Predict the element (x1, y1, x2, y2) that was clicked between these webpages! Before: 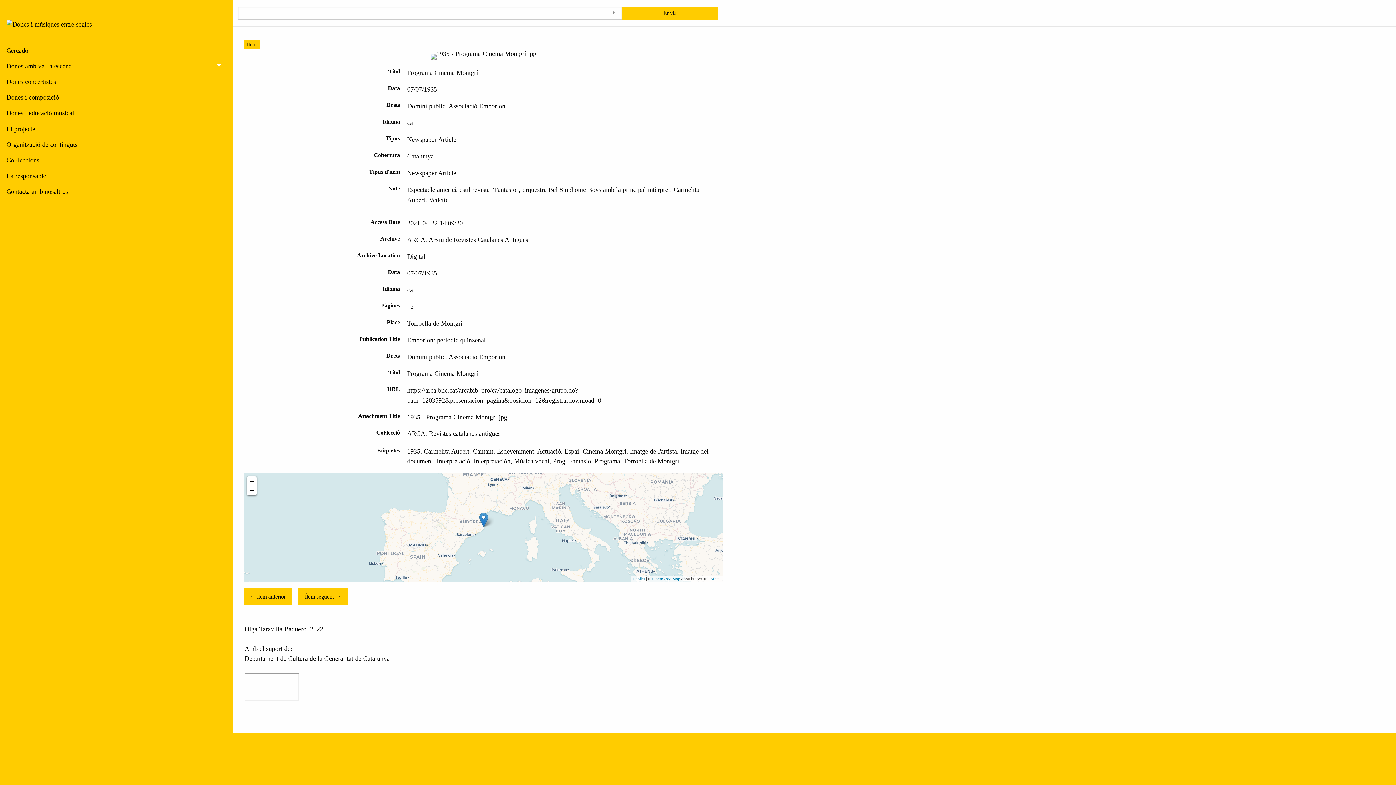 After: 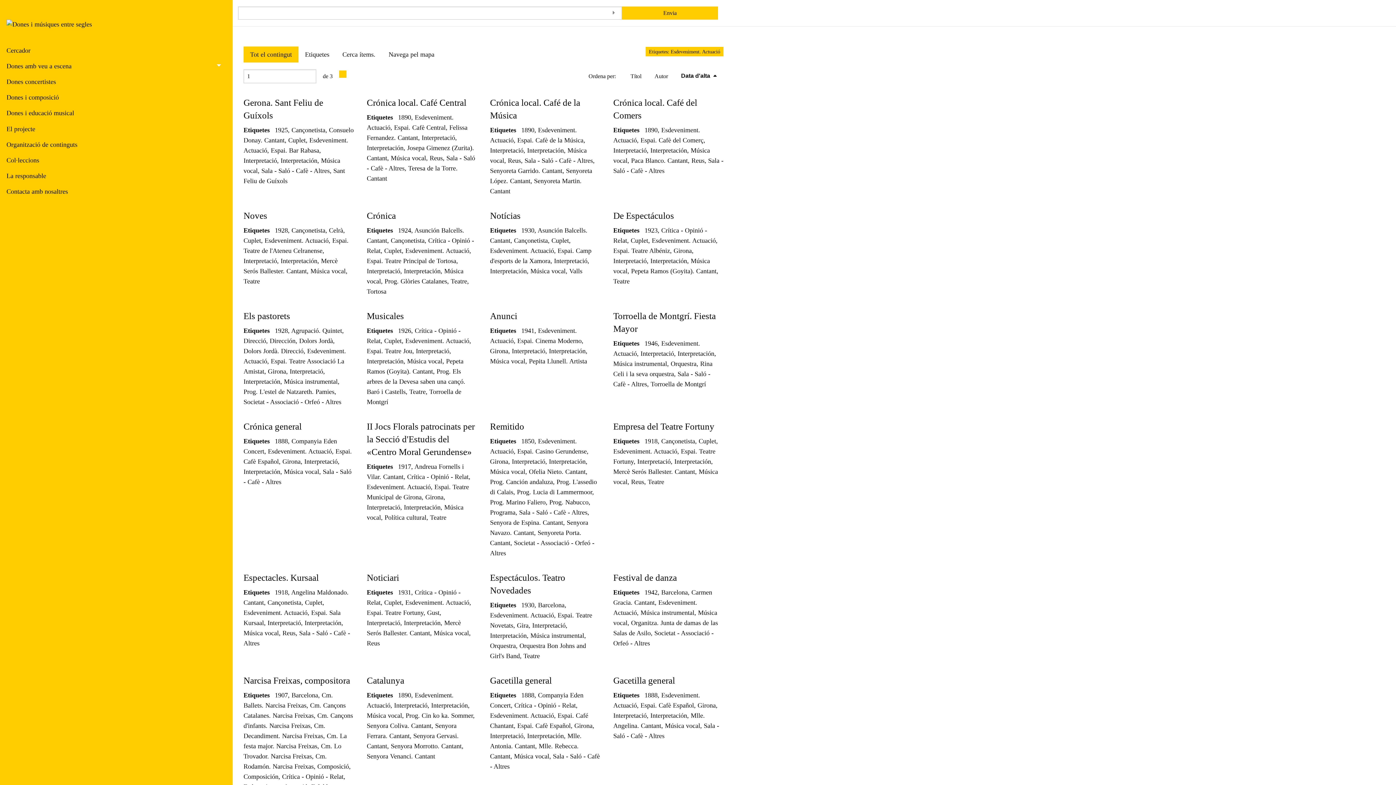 Action: bbox: (497, 447, 561, 455) label: Esdeveniment. Actuació